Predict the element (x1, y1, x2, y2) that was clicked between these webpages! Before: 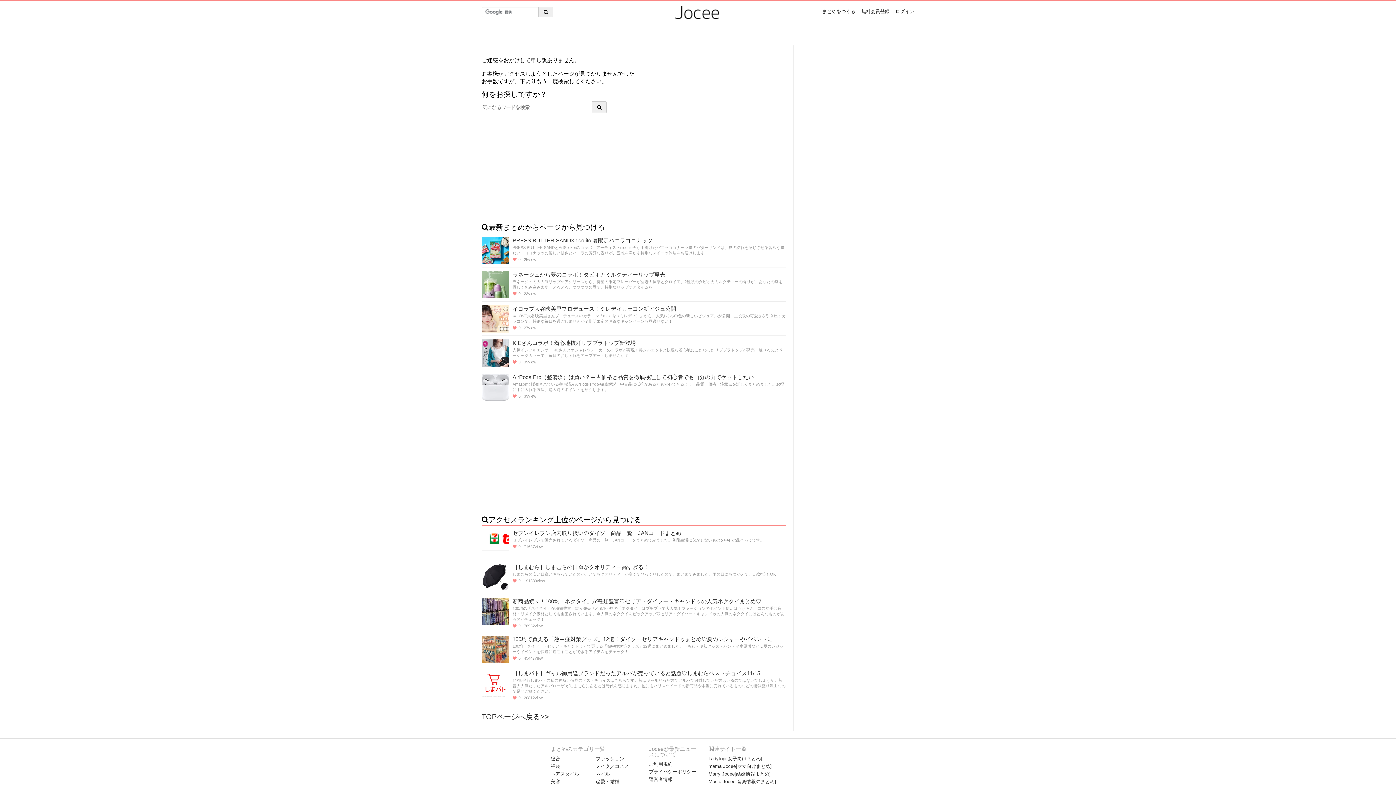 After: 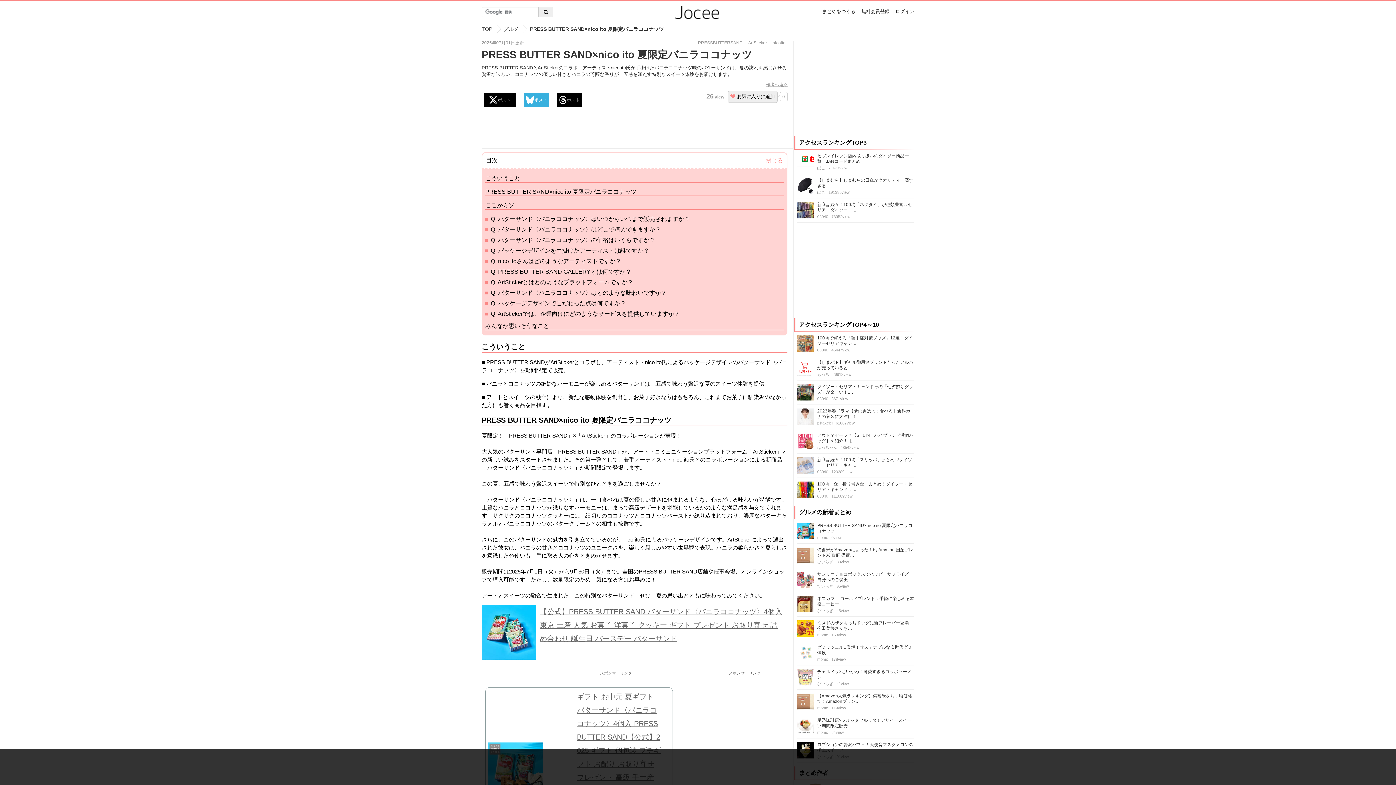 Action: bbox: (512, 237, 652, 243) label: PRESS BUTTER SAND×nico ito 夏限定バニラココナッツ